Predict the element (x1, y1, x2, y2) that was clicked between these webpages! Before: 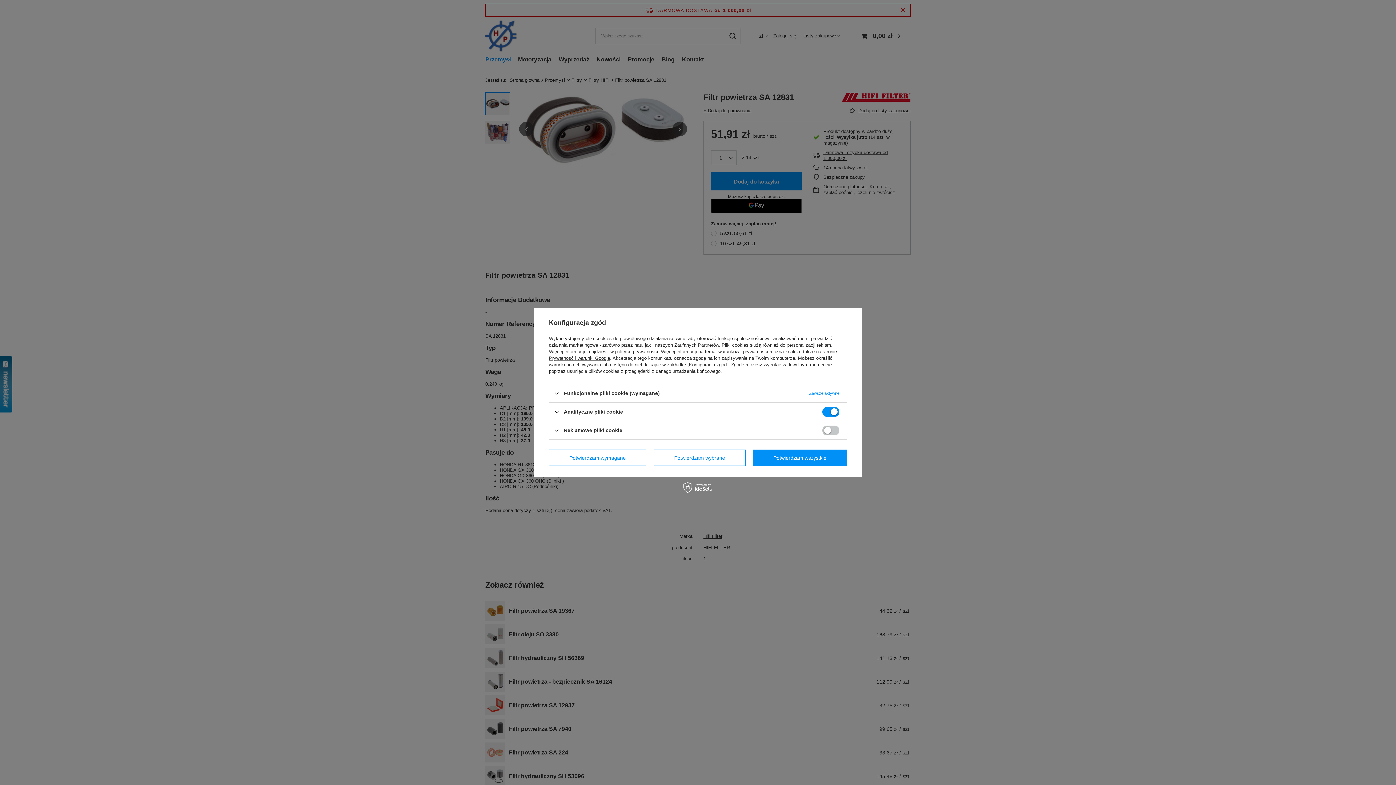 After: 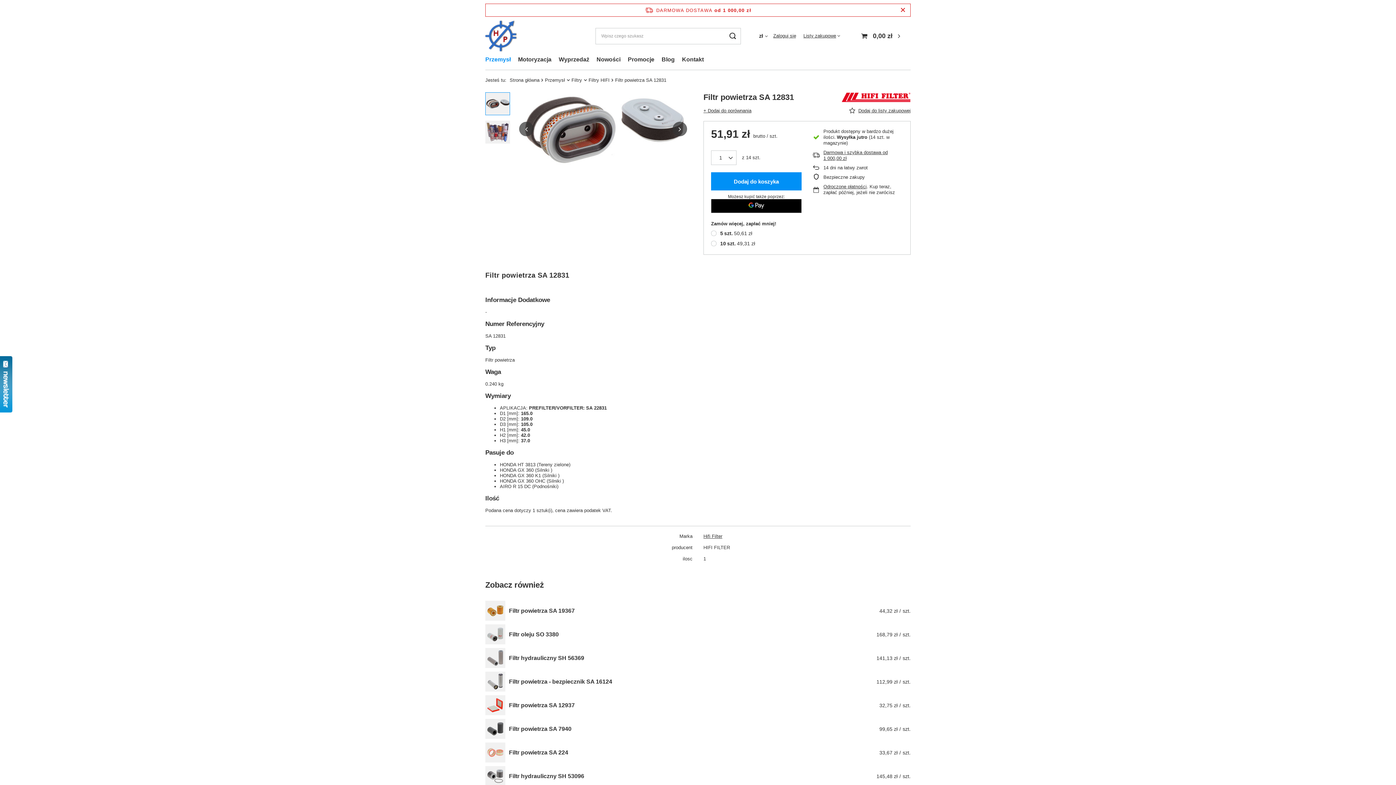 Action: label: Potwierdzam wszystkie bbox: (753, 449, 847, 466)